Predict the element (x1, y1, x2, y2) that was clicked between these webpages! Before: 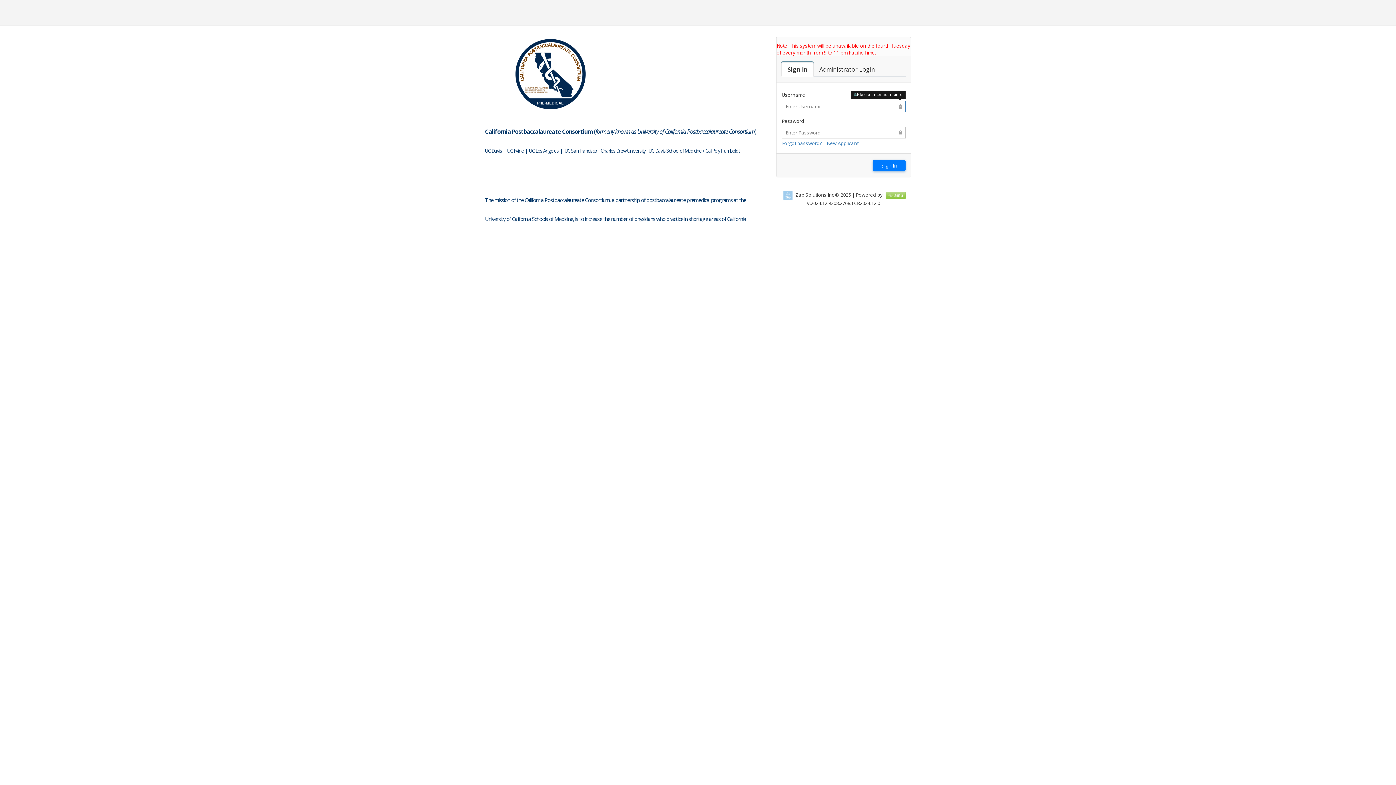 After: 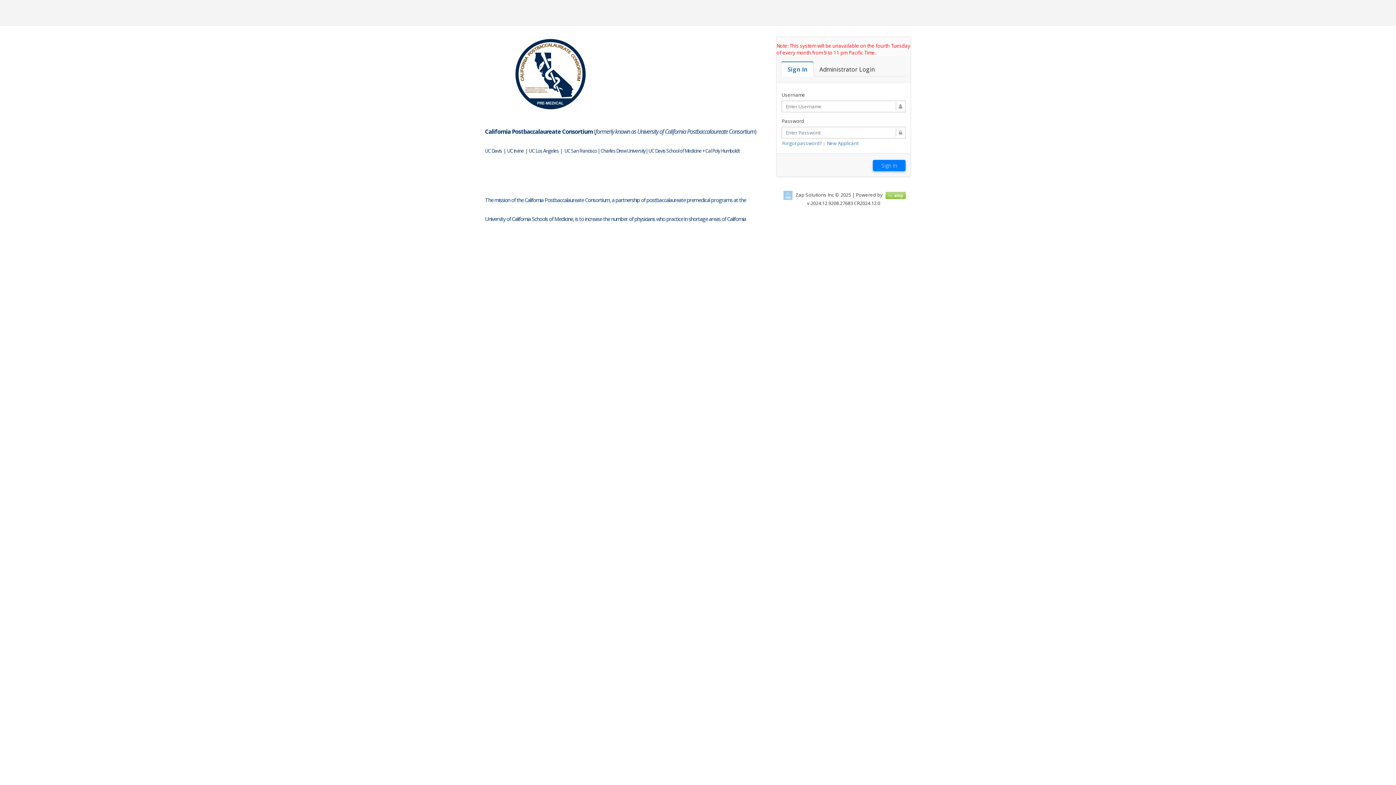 Action: bbox: (781, 62, 813, 76) label: Sign In